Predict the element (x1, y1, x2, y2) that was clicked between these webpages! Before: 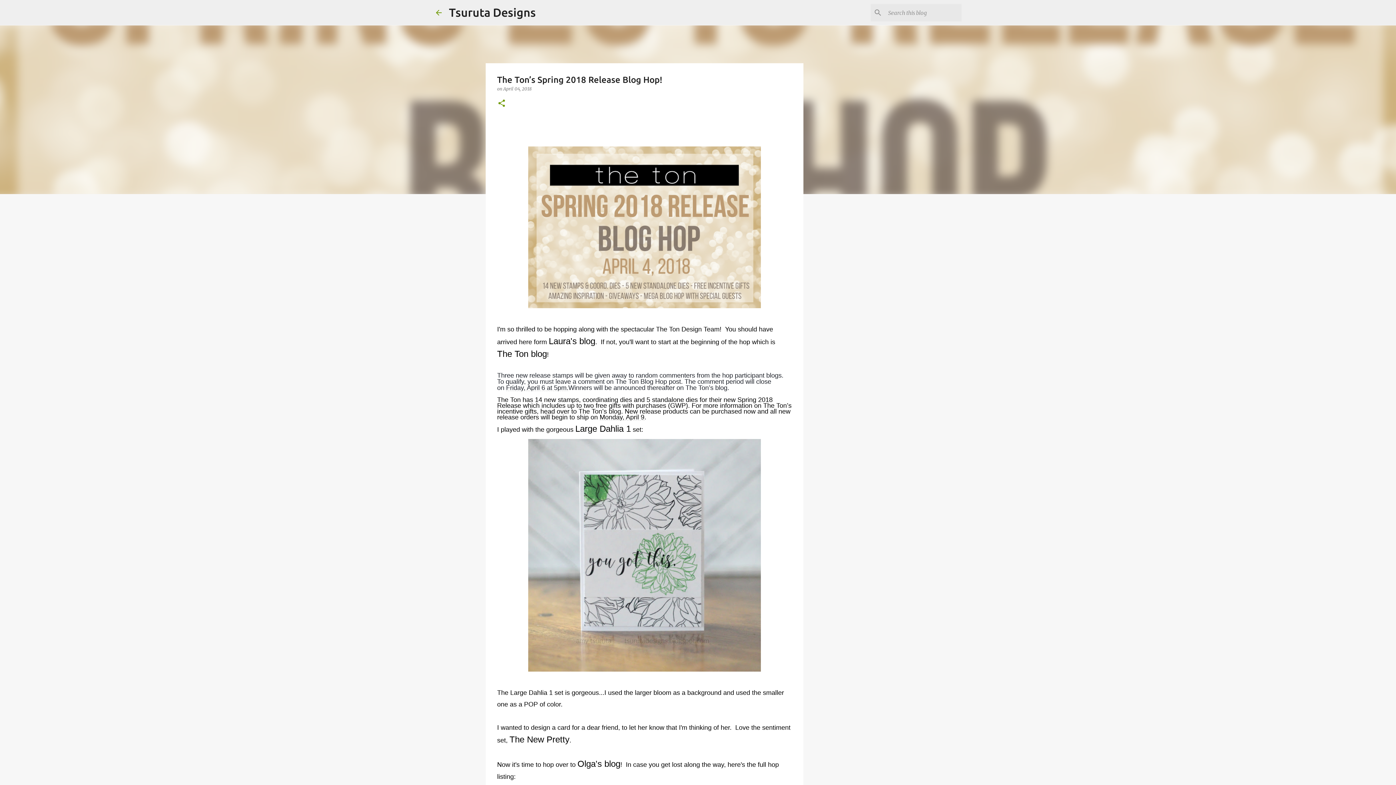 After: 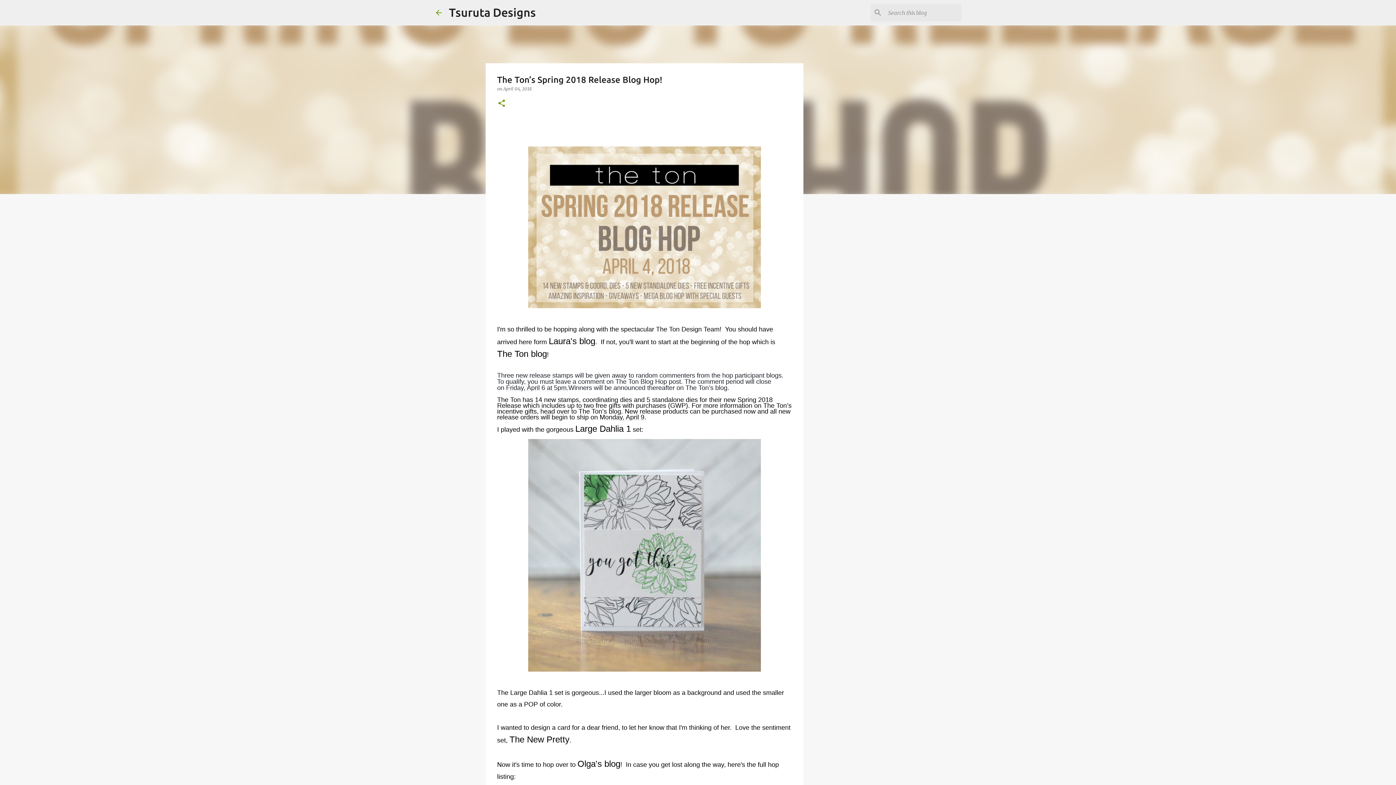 Action: label: The New Pretty bbox: (509, 737, 569, 744)